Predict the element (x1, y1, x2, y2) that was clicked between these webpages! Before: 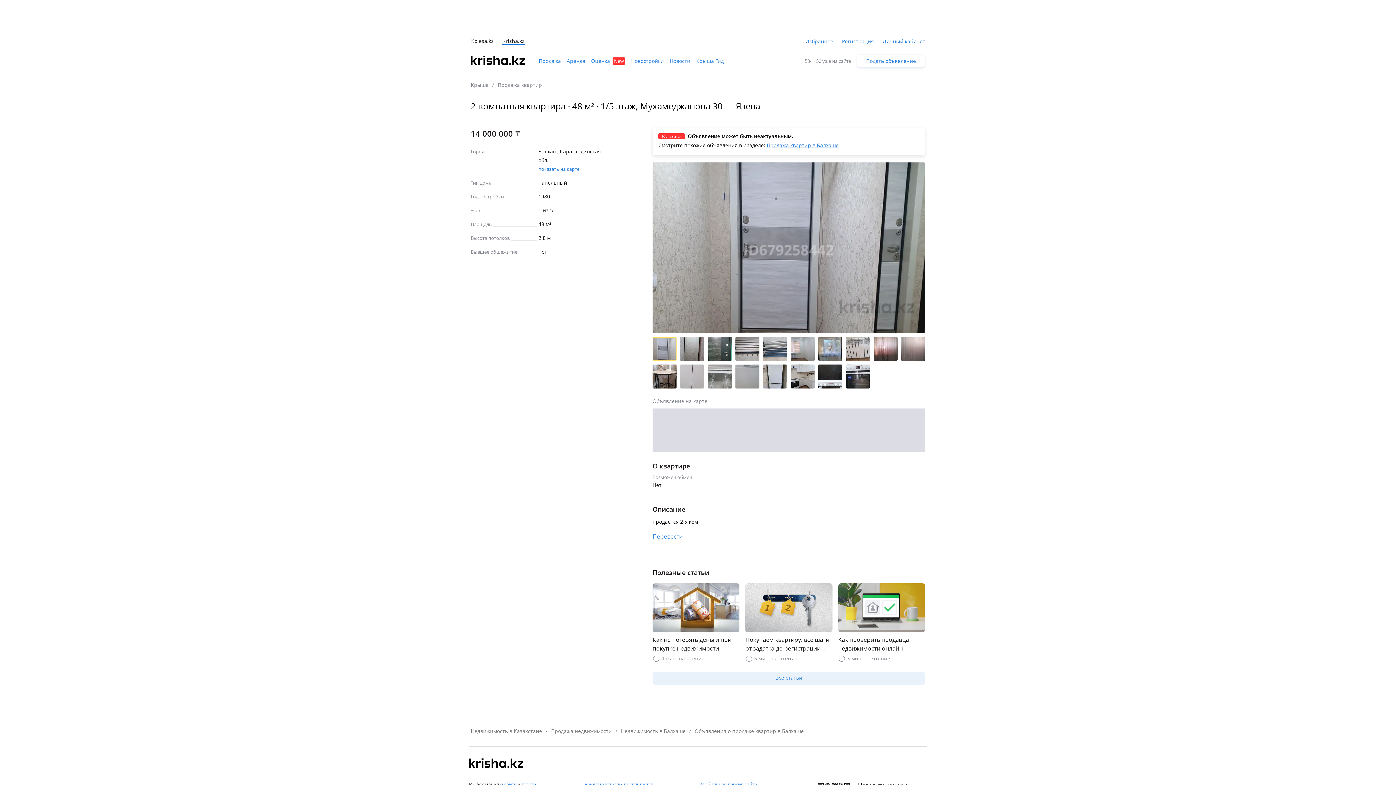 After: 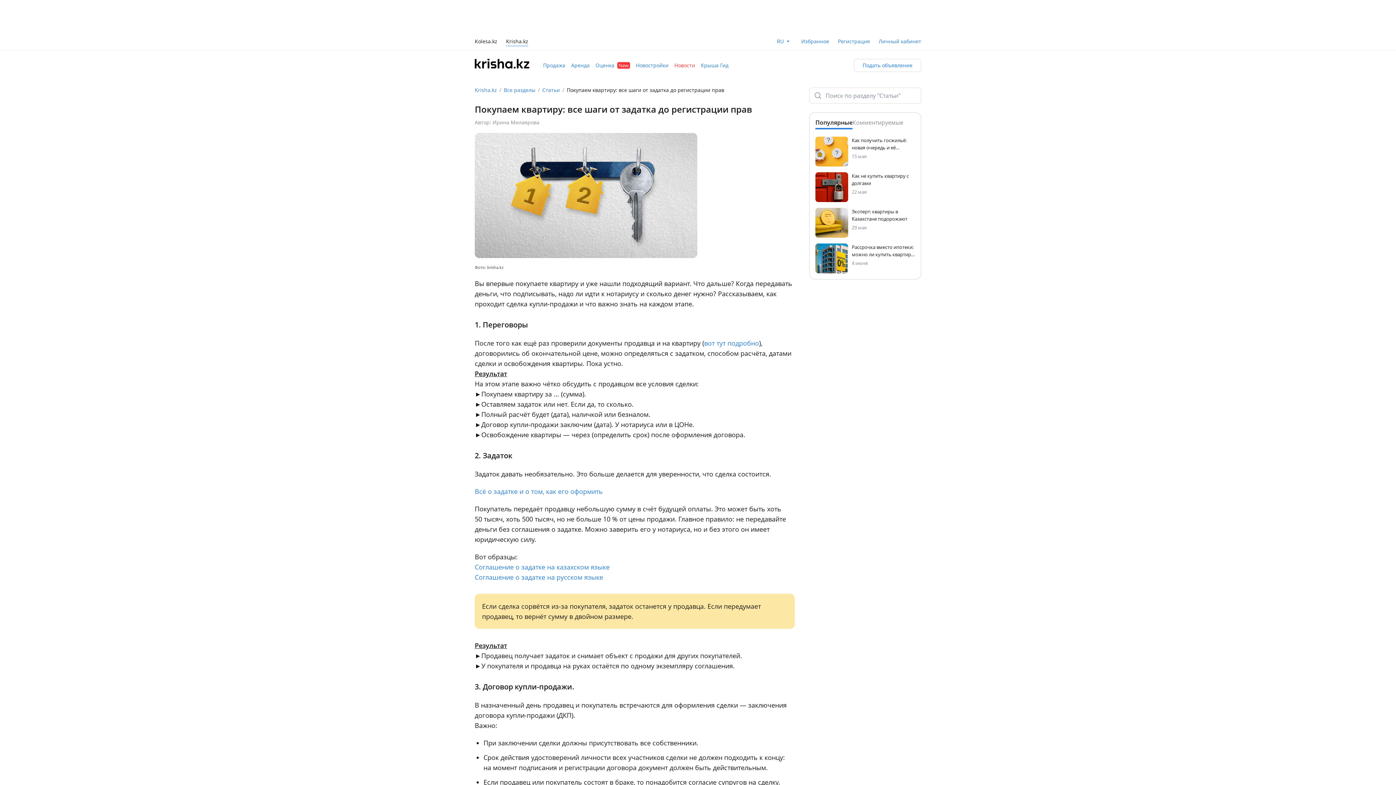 Action: label: Покупаем квартиру: все шаги от задатка до регистрации прав

5 мин. на чтение bbox: (745, 583, 832, 663)